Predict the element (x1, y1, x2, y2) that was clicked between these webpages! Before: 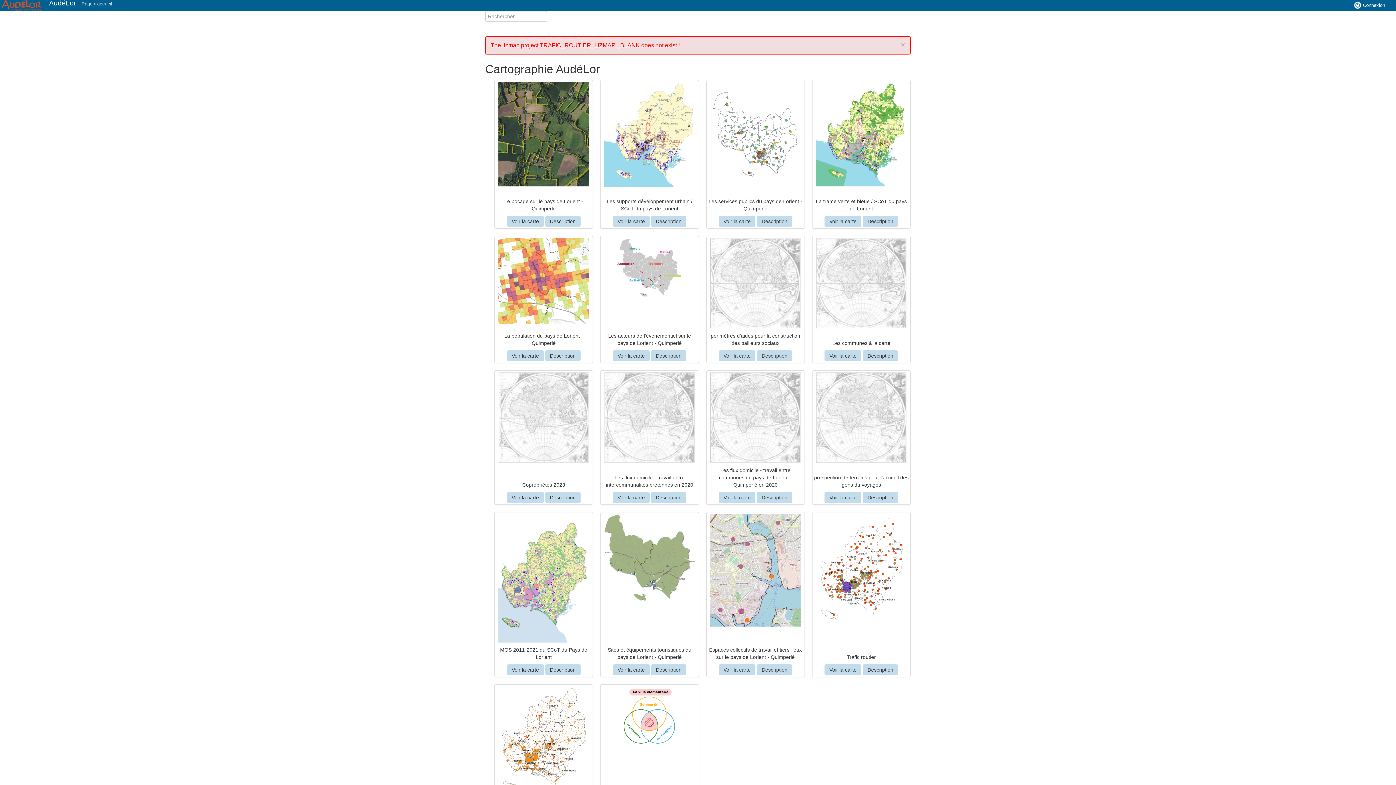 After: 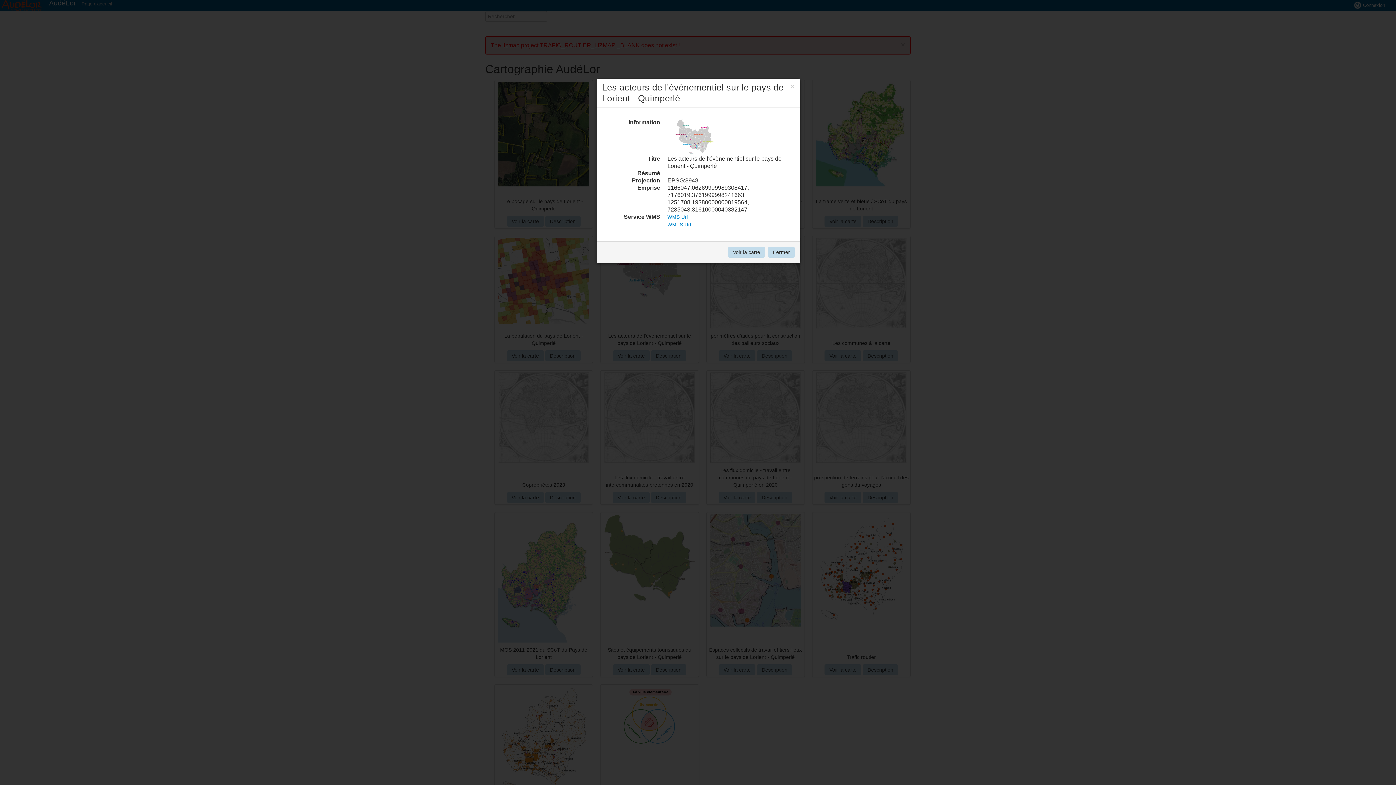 Action: bbox: (651, 350, 686, 361) label: Description